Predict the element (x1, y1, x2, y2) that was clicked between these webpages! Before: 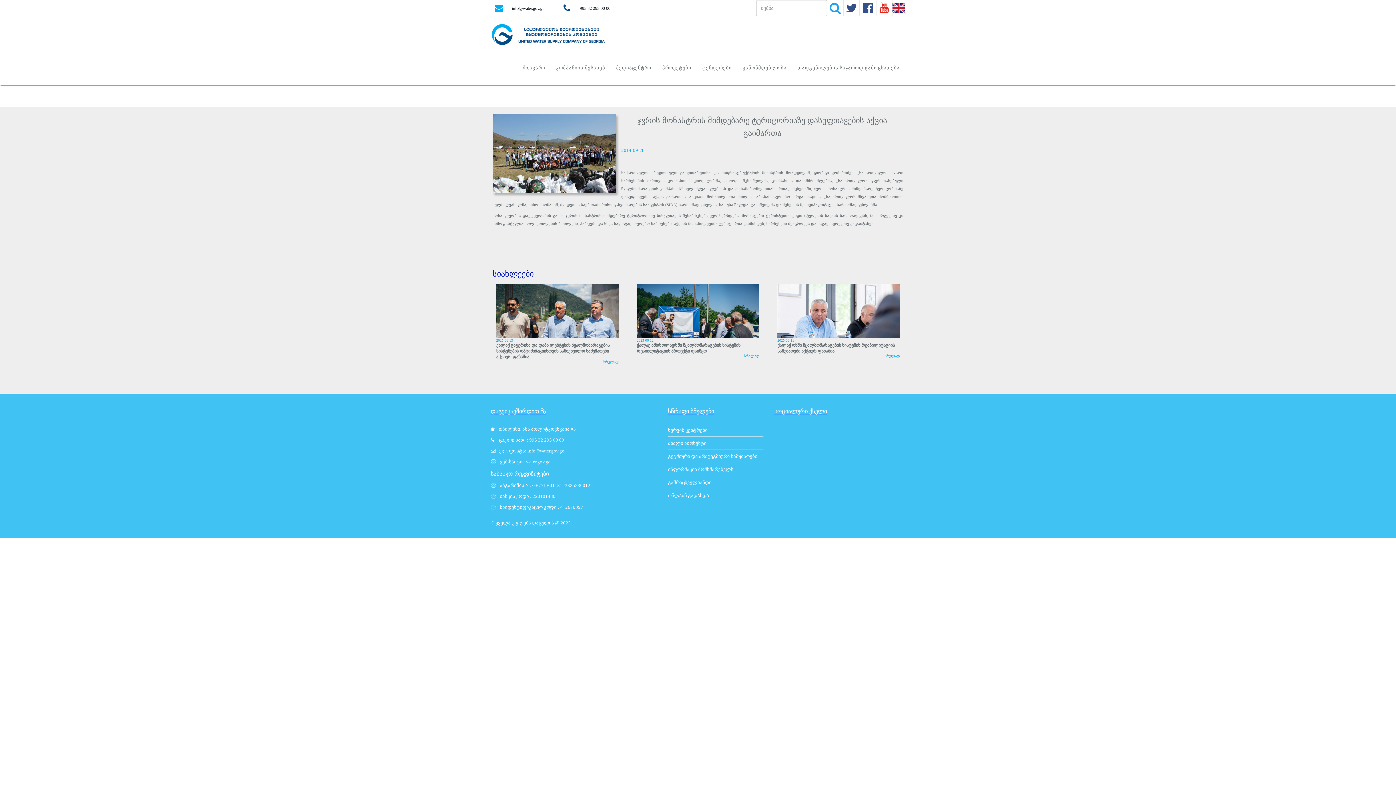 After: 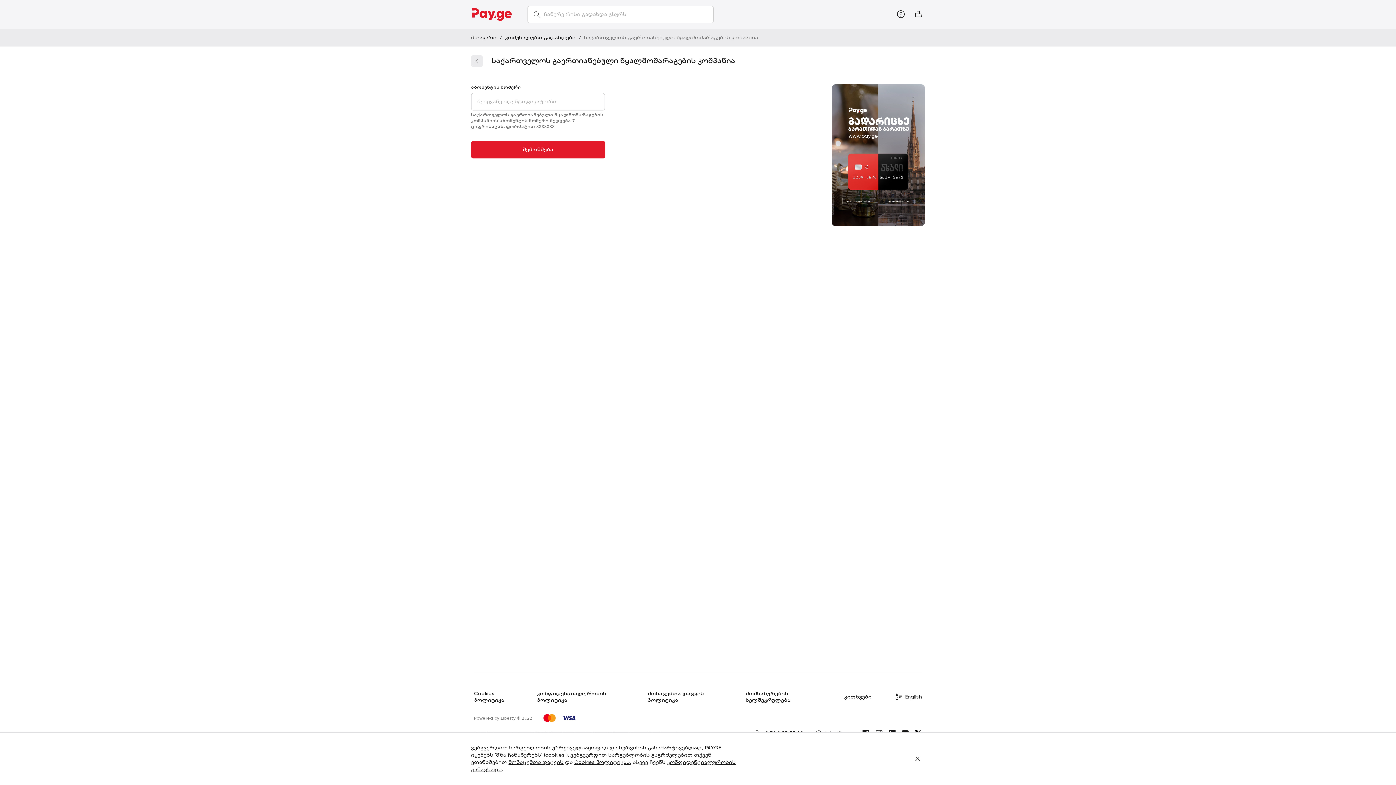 Action: label: ონლაინ გადახდა bbox: (668, 489, 763, 502)